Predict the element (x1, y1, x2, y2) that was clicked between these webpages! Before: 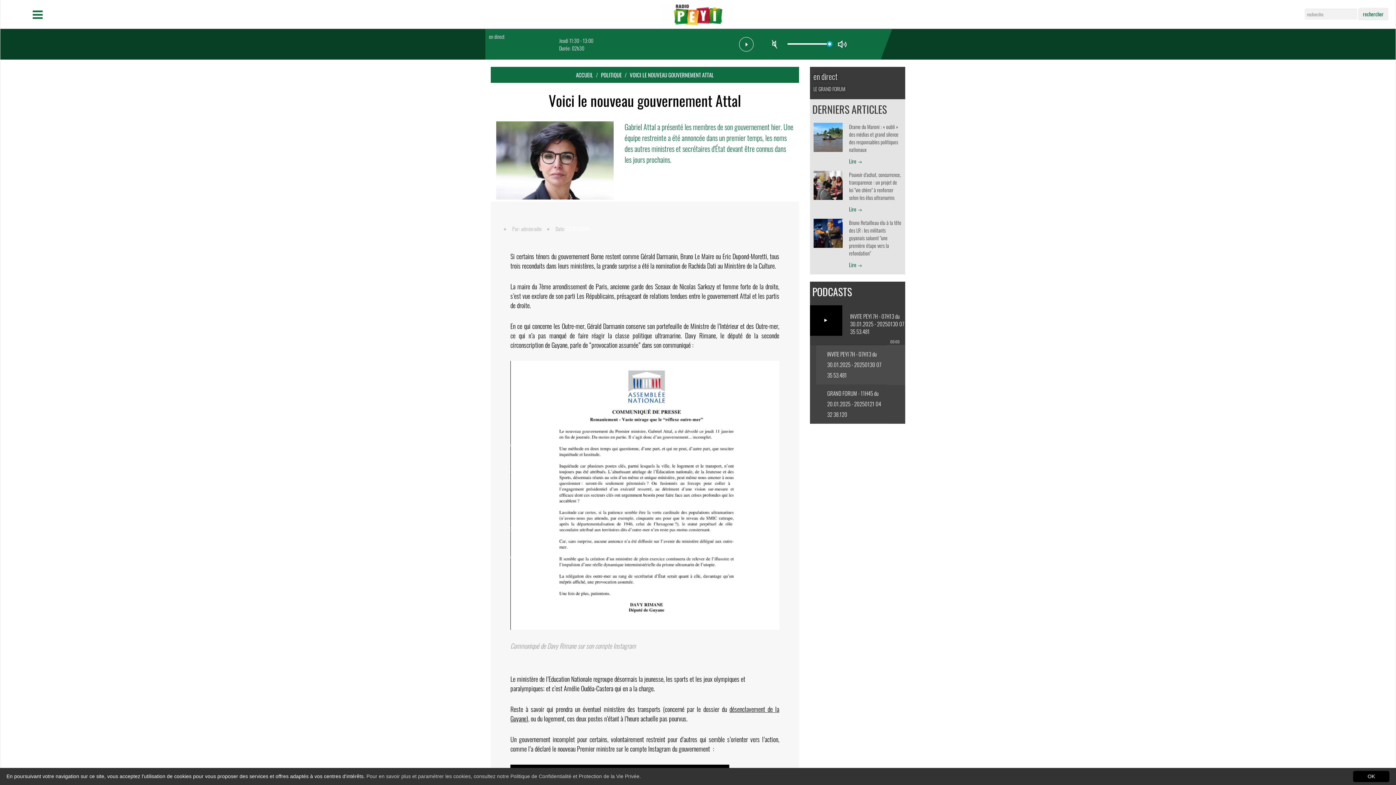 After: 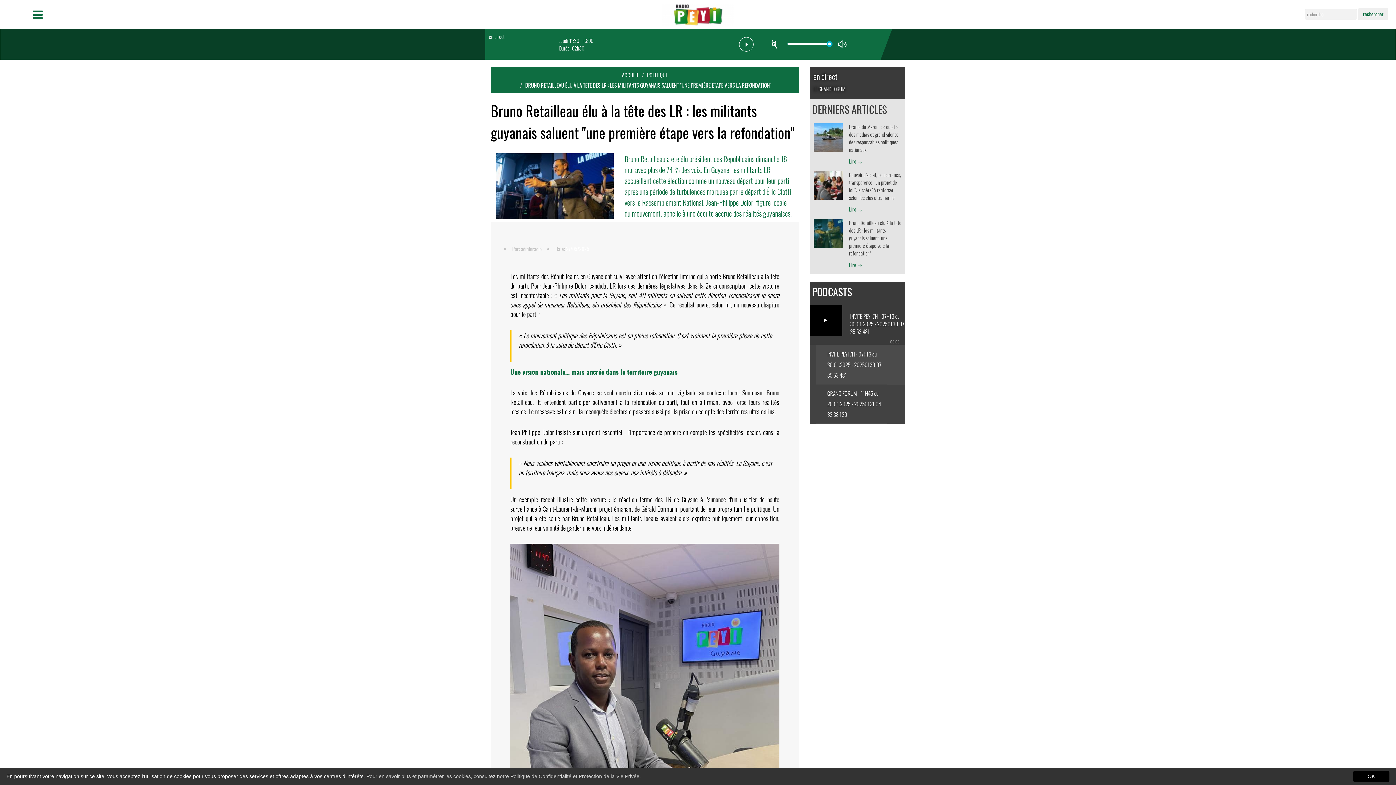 Action: bbox: (849, 261, 862, 268) label: Lire